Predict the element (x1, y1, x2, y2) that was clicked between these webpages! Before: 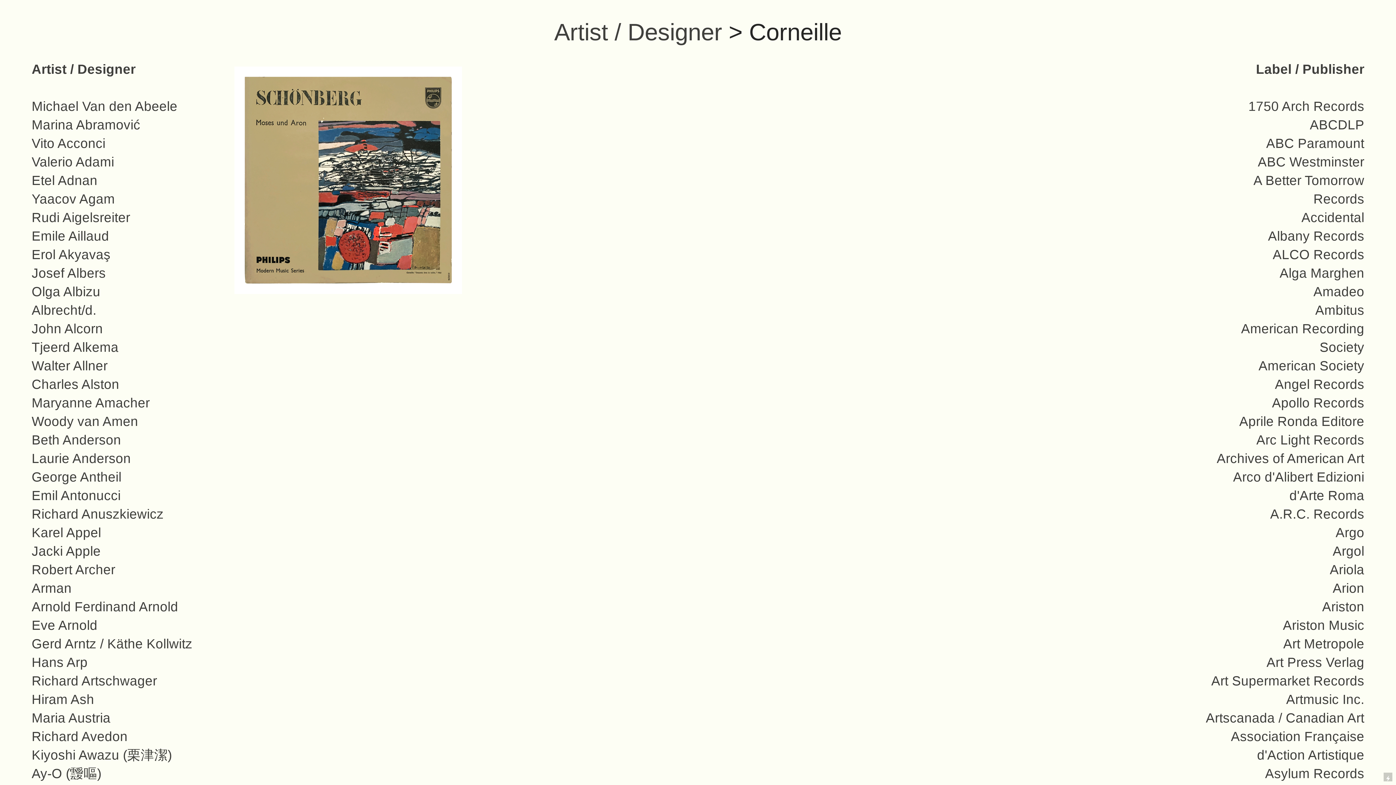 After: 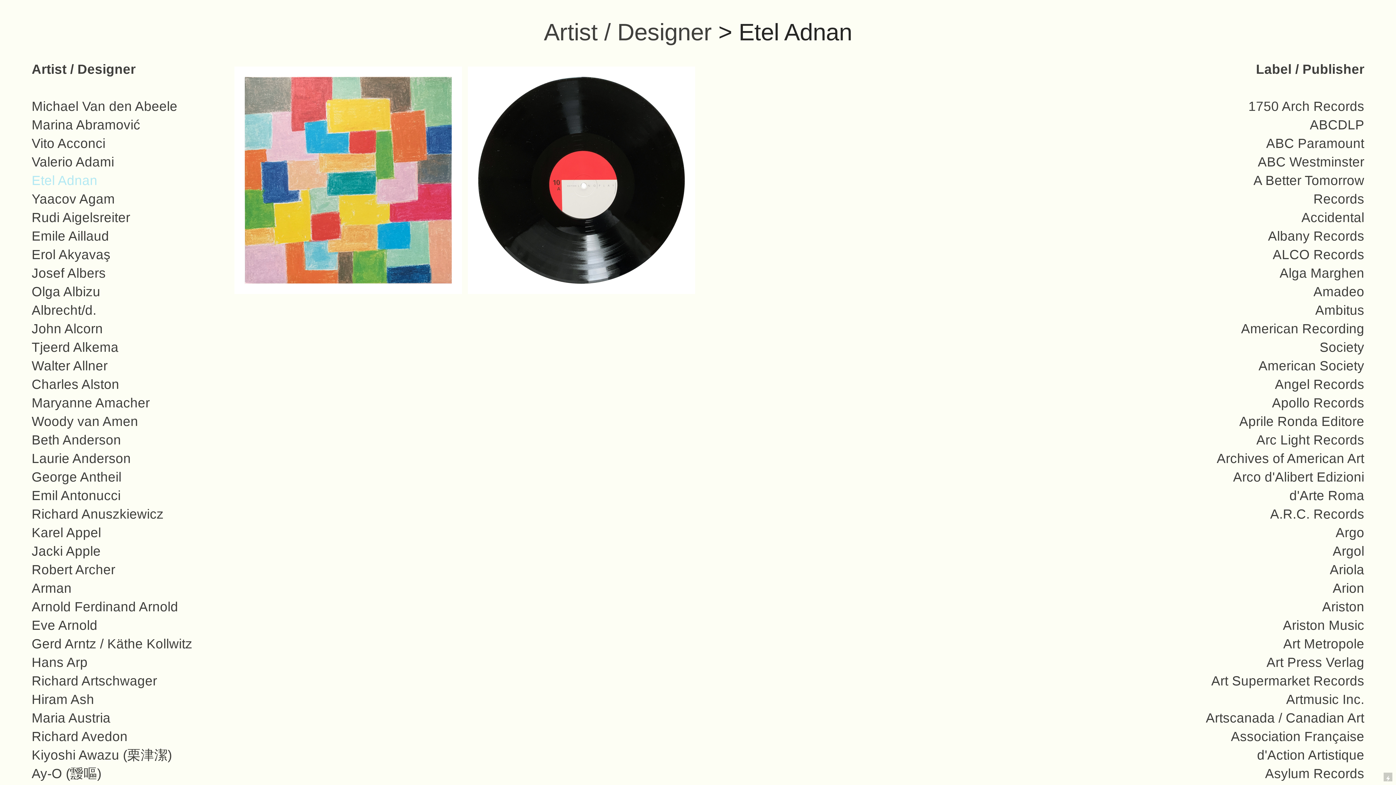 Action: label: Etel Adnan bbox: (31, 173, 97, 187)